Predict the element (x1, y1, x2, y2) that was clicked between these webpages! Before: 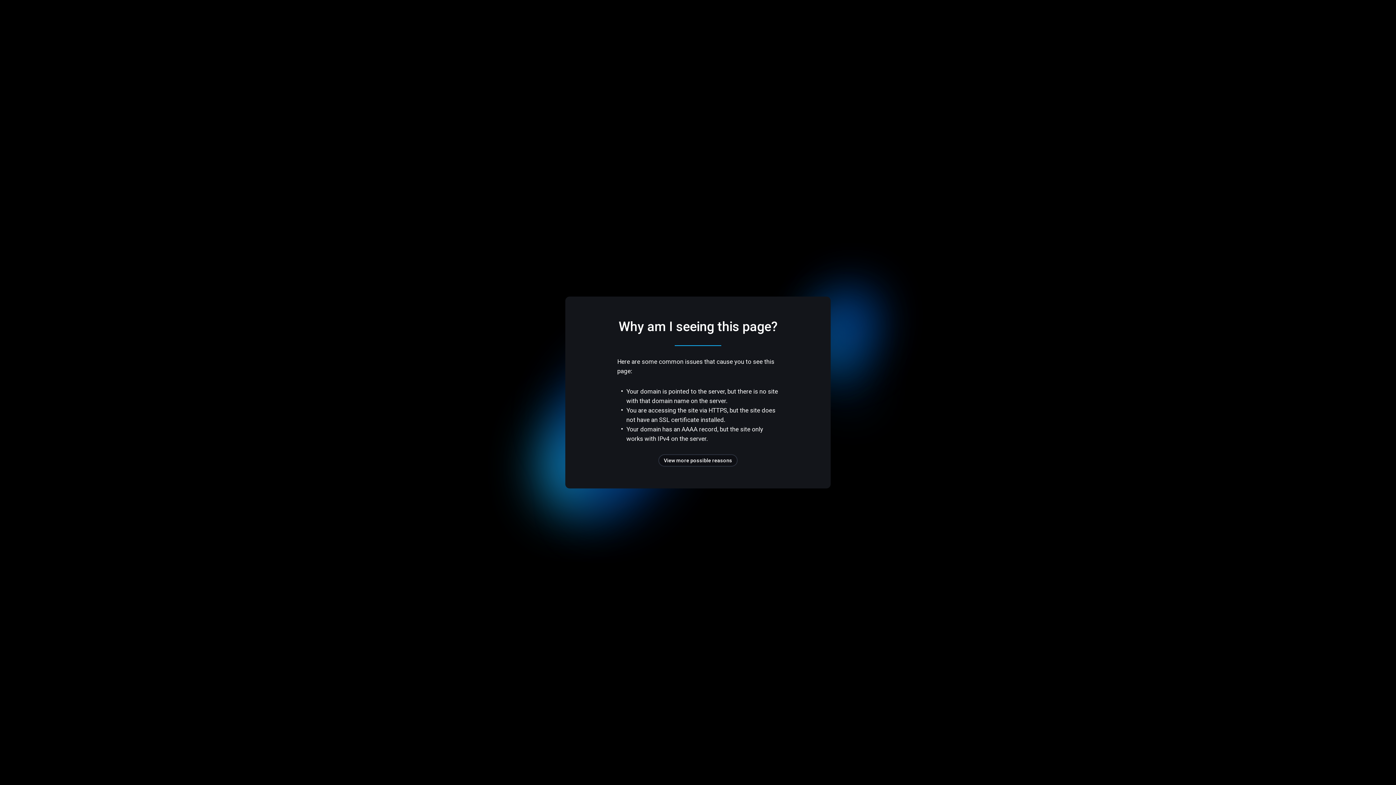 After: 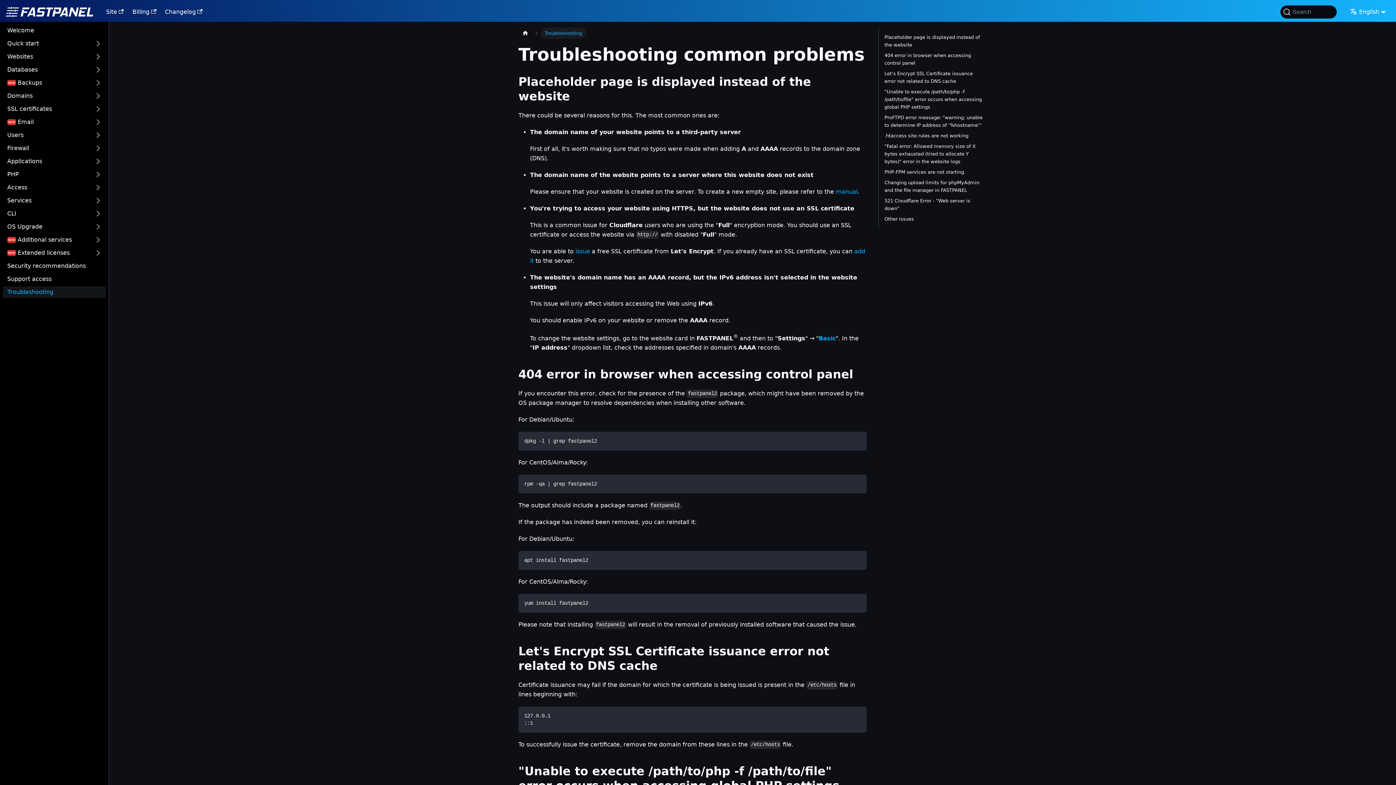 Action: bbox: (658, 454, 737, 466) label: View more possible reasons